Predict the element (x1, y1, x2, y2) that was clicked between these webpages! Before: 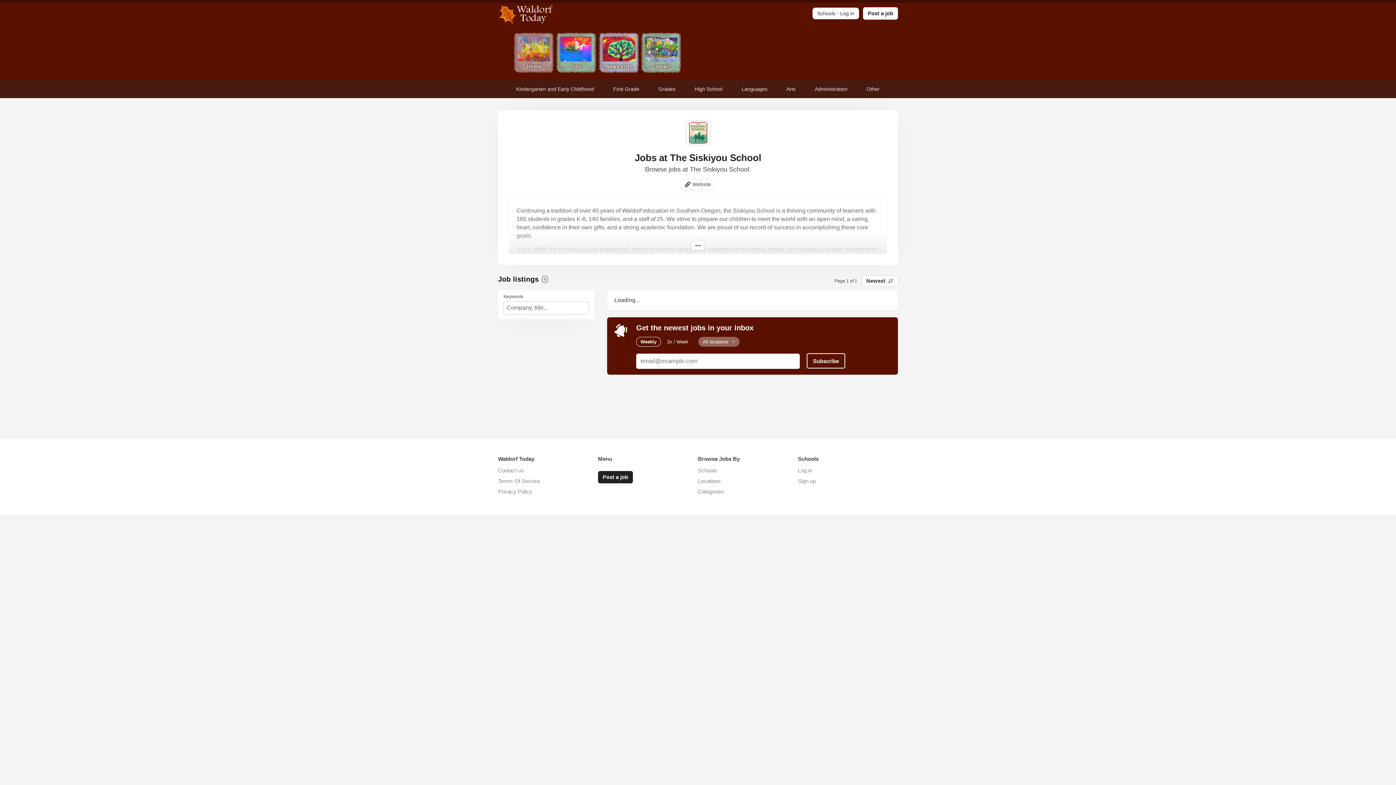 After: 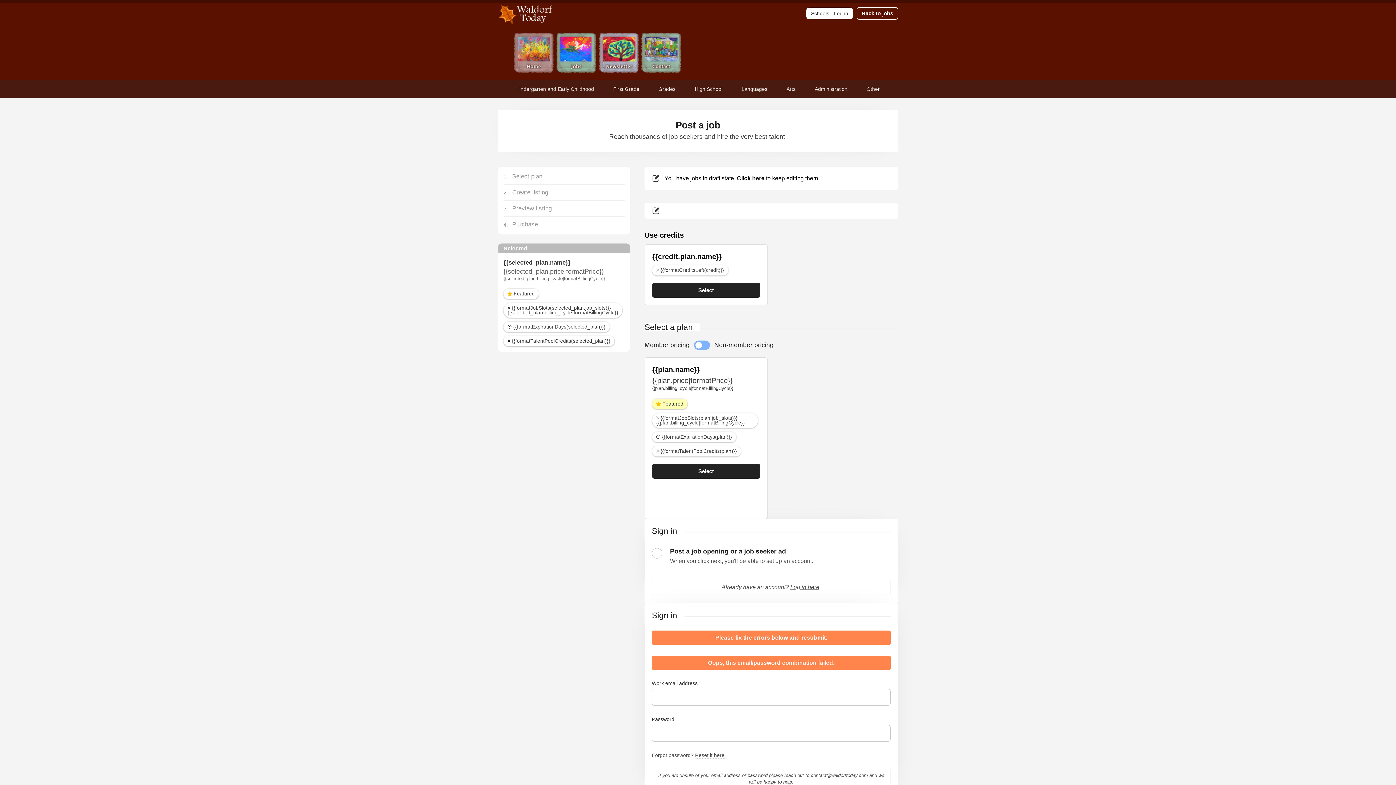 Action: label: Post a job bbox: (863, 7, 898, 19)